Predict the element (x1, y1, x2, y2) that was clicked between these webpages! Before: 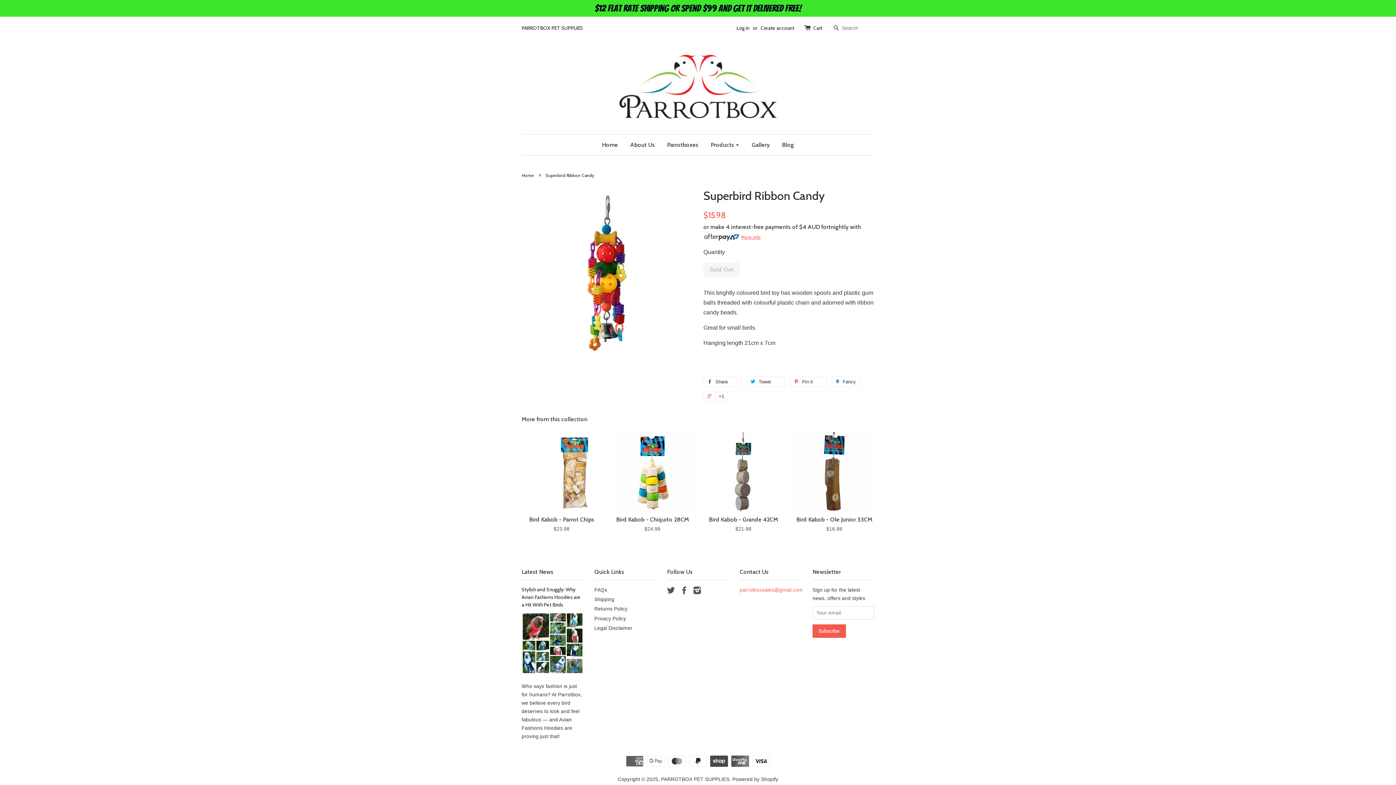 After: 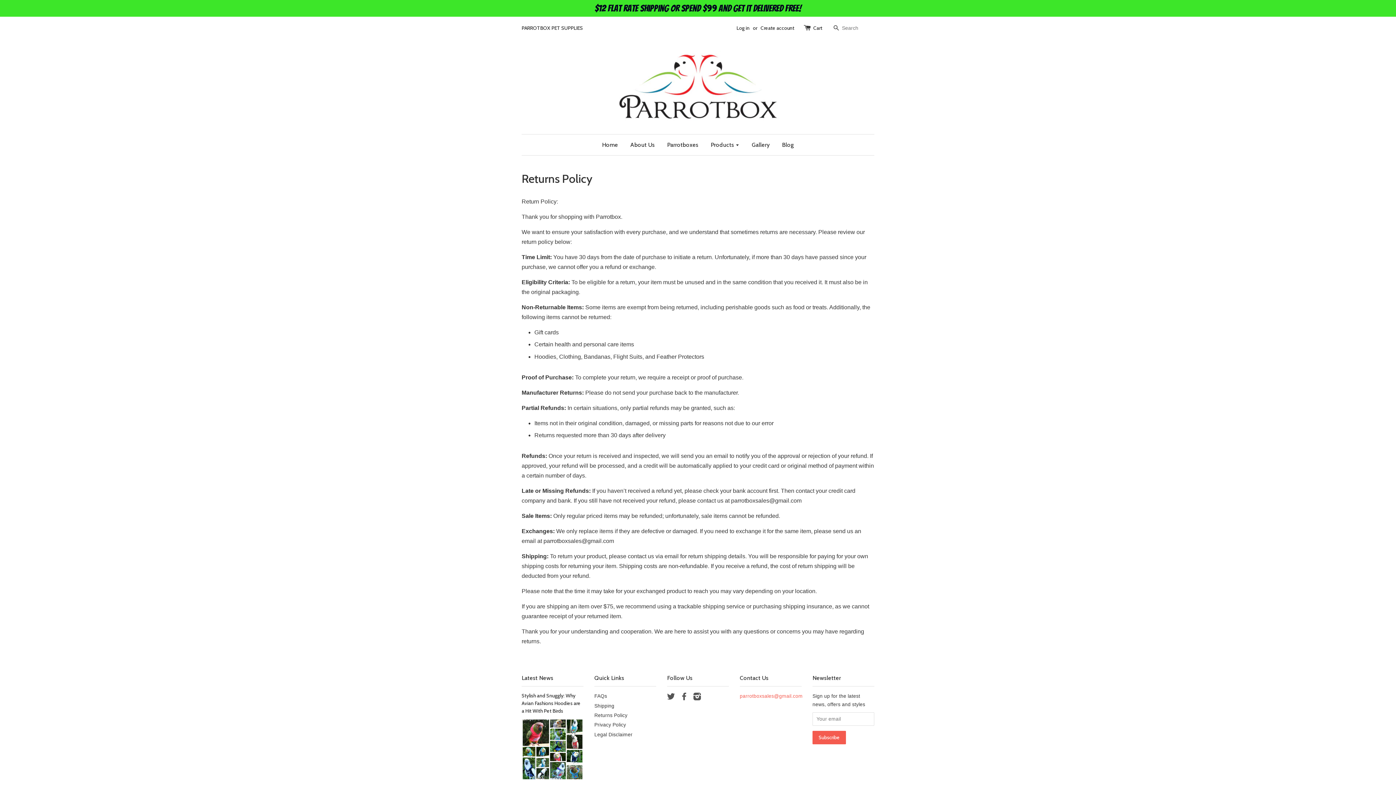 Action: label: Returns Policy bbox: (594, 606, 627, 612)